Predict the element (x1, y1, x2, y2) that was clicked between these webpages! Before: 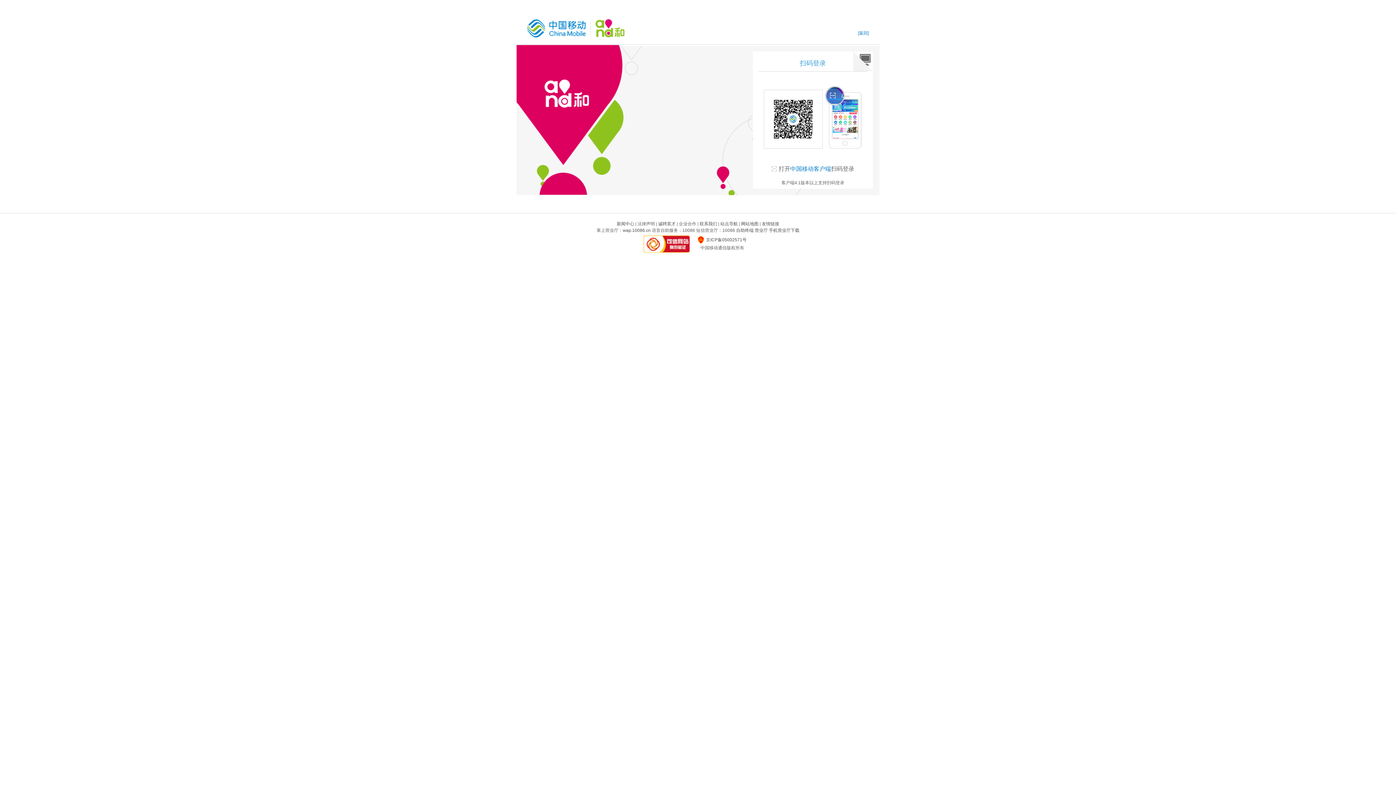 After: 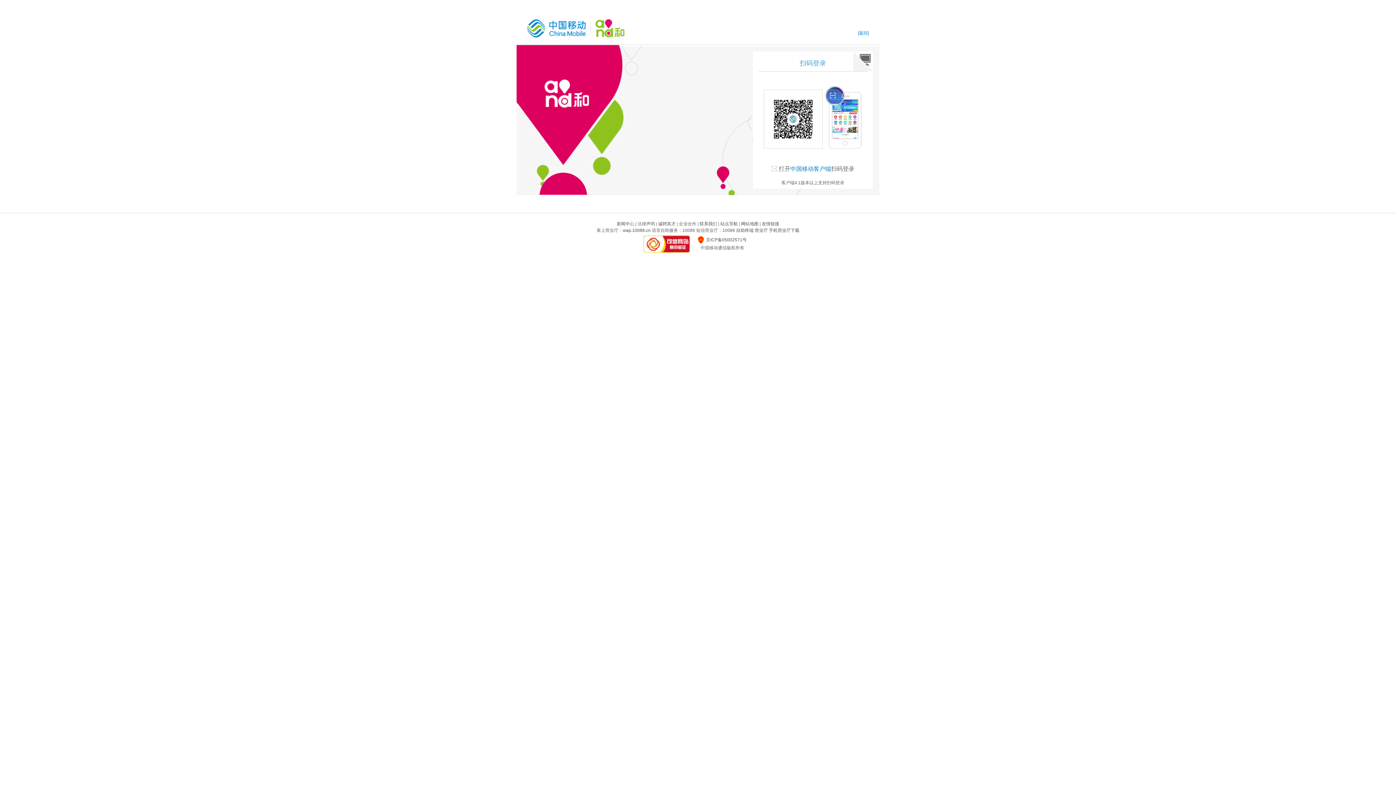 Action: bbox: (764, 89, 822, 148)